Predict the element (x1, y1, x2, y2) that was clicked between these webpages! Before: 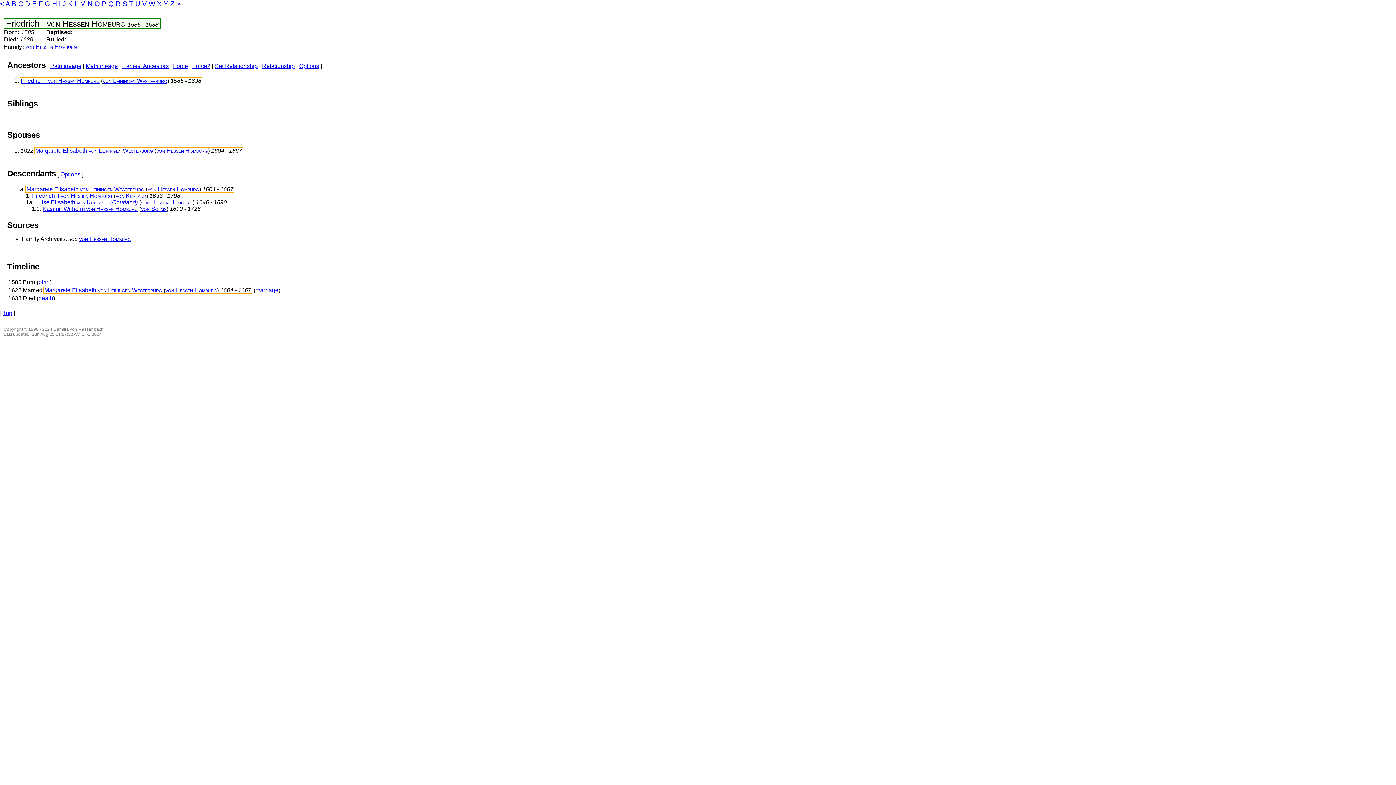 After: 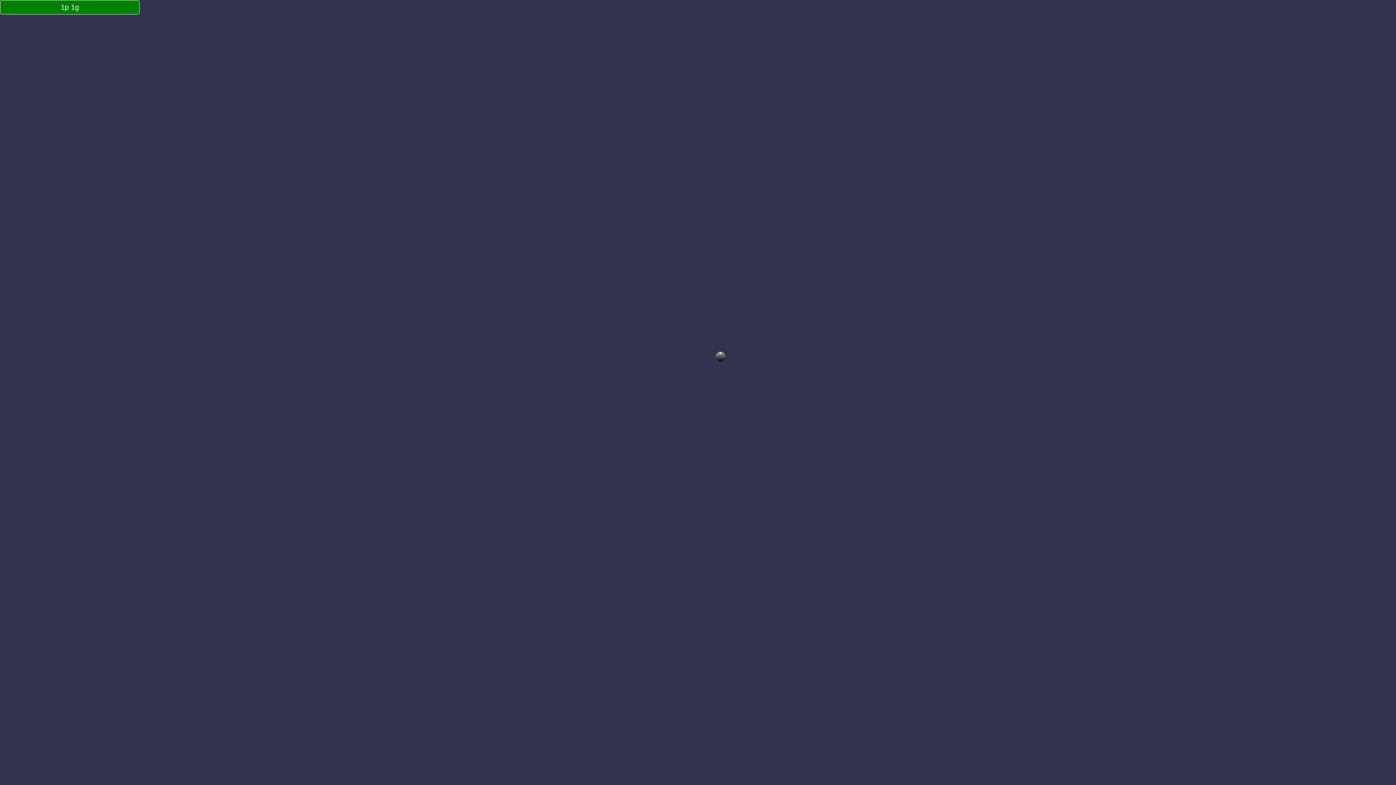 Action: bbox: (192, 62, 210, 69) label: Force2